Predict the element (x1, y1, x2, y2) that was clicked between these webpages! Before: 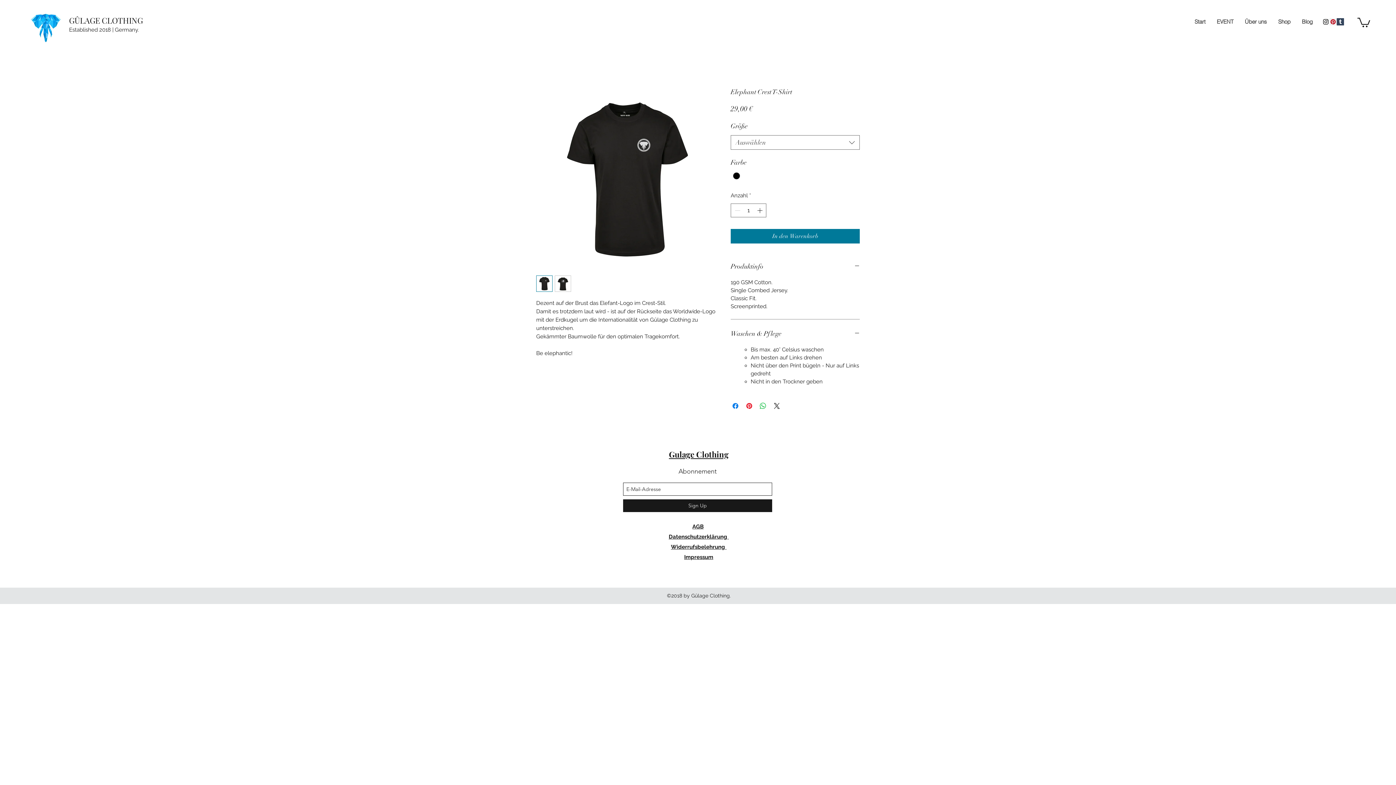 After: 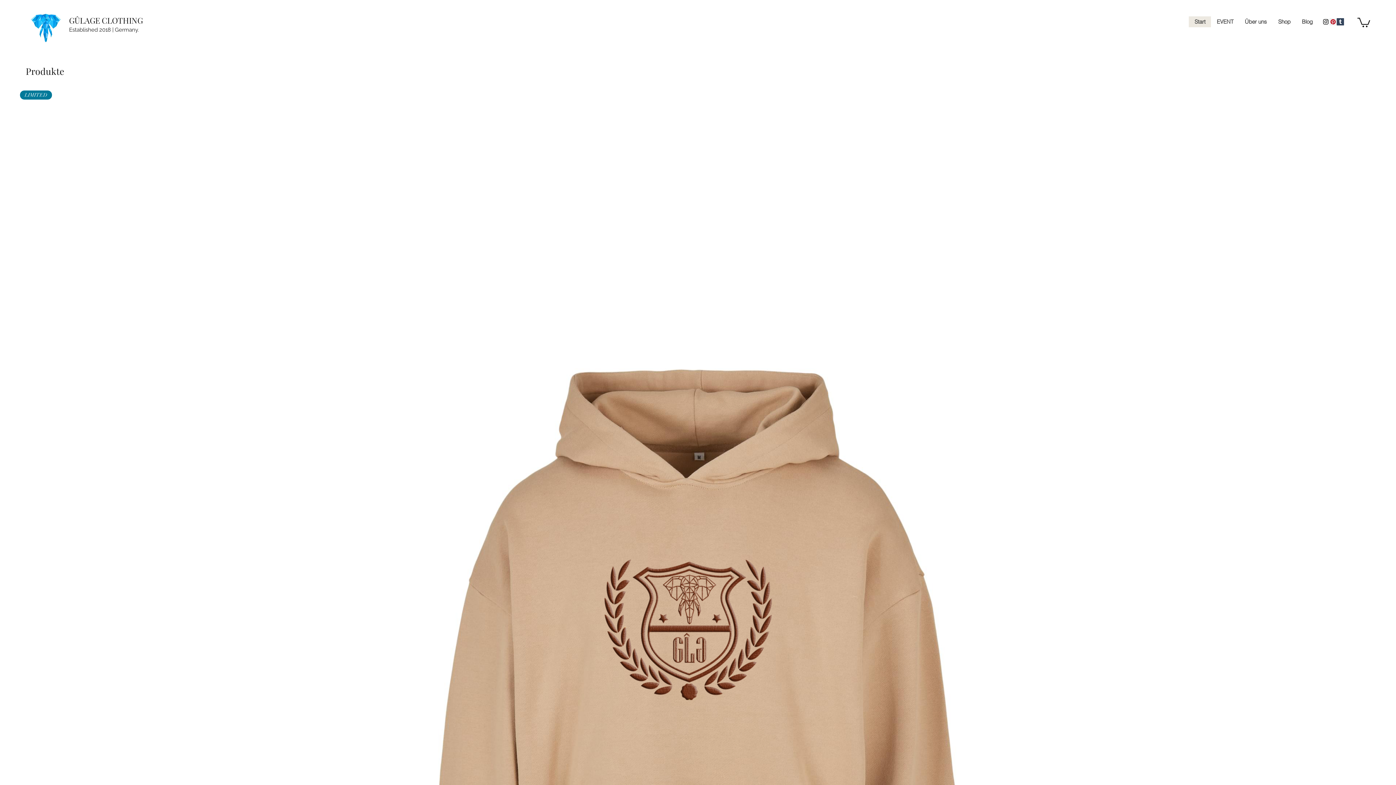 Action: bbox: (28, 13, 62, 42)